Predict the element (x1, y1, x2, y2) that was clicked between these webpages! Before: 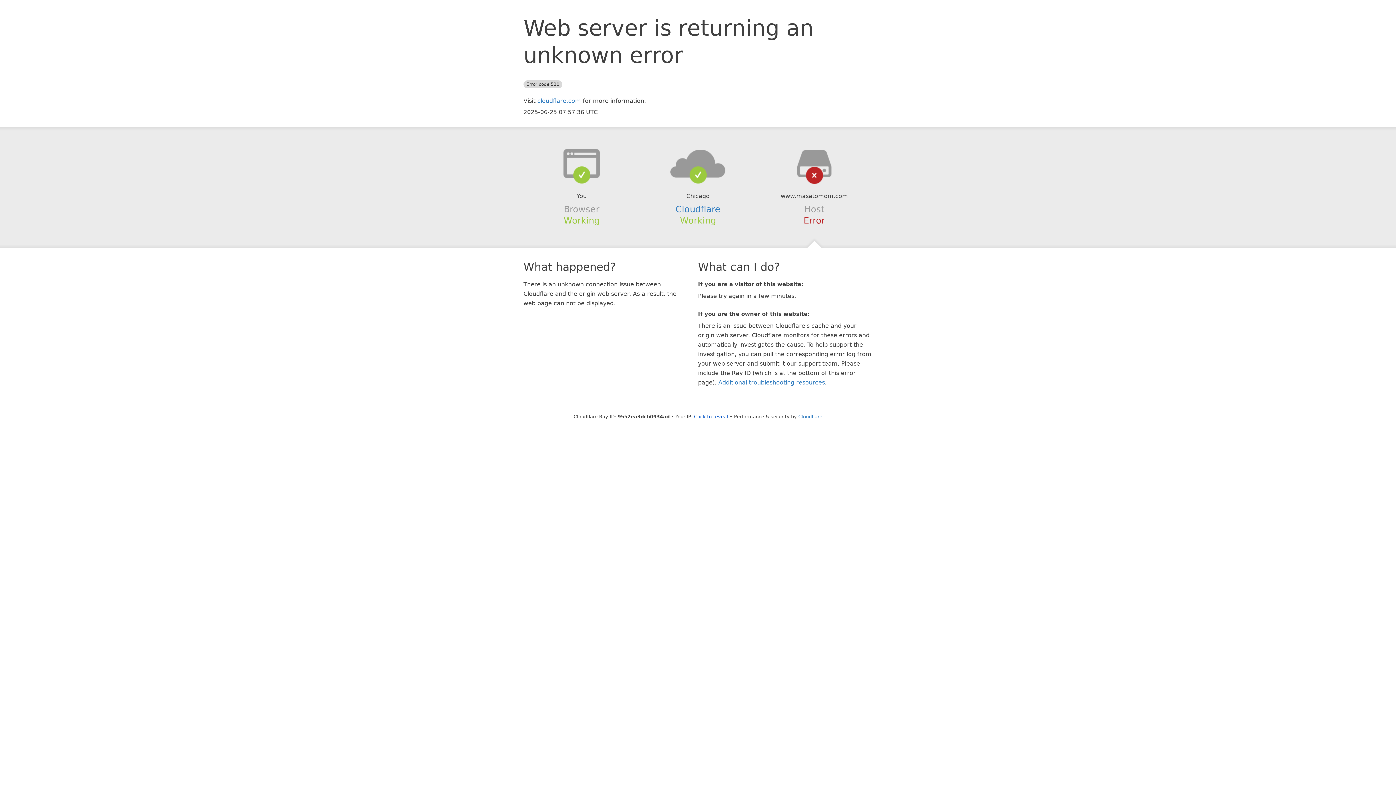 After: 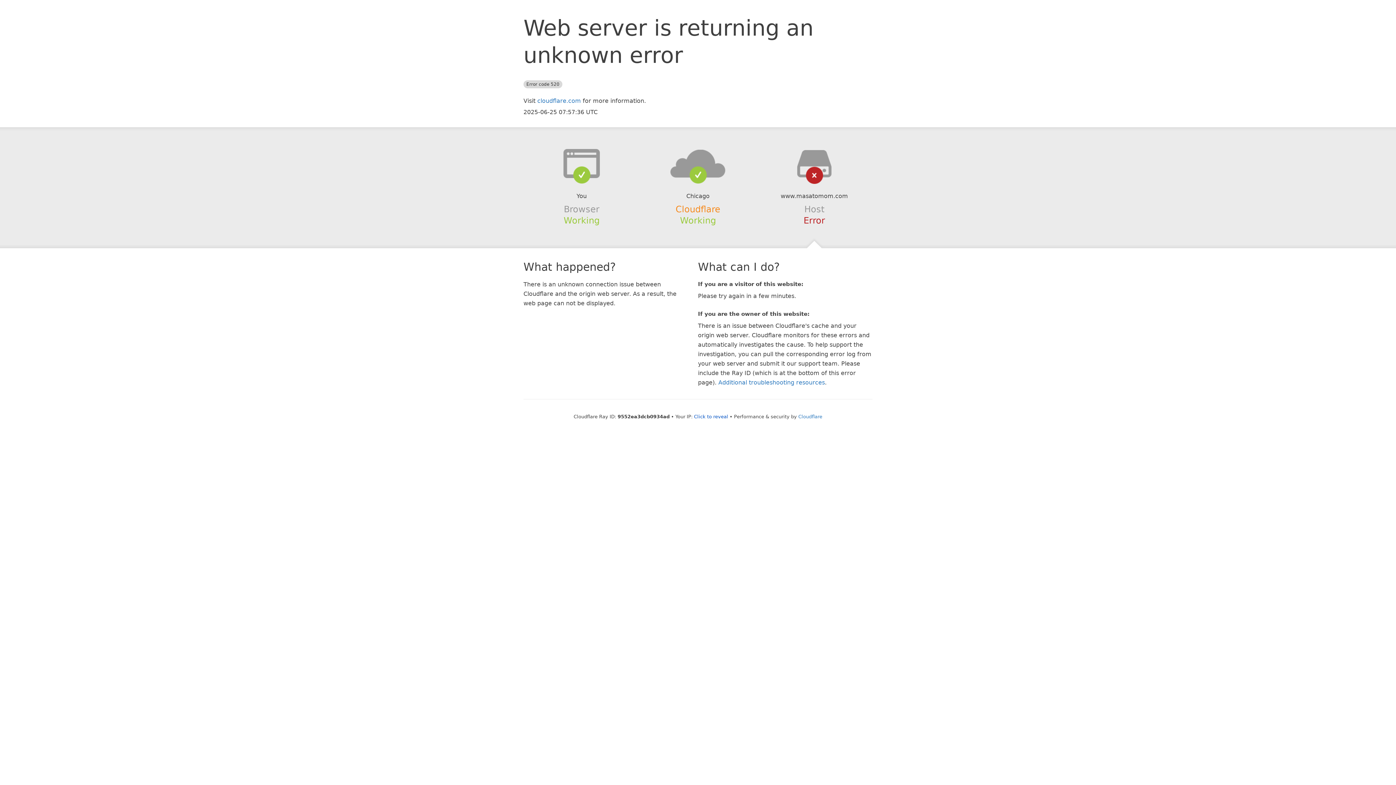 Action: bbox: (675, 204, 720, 214) label: Cloudflare